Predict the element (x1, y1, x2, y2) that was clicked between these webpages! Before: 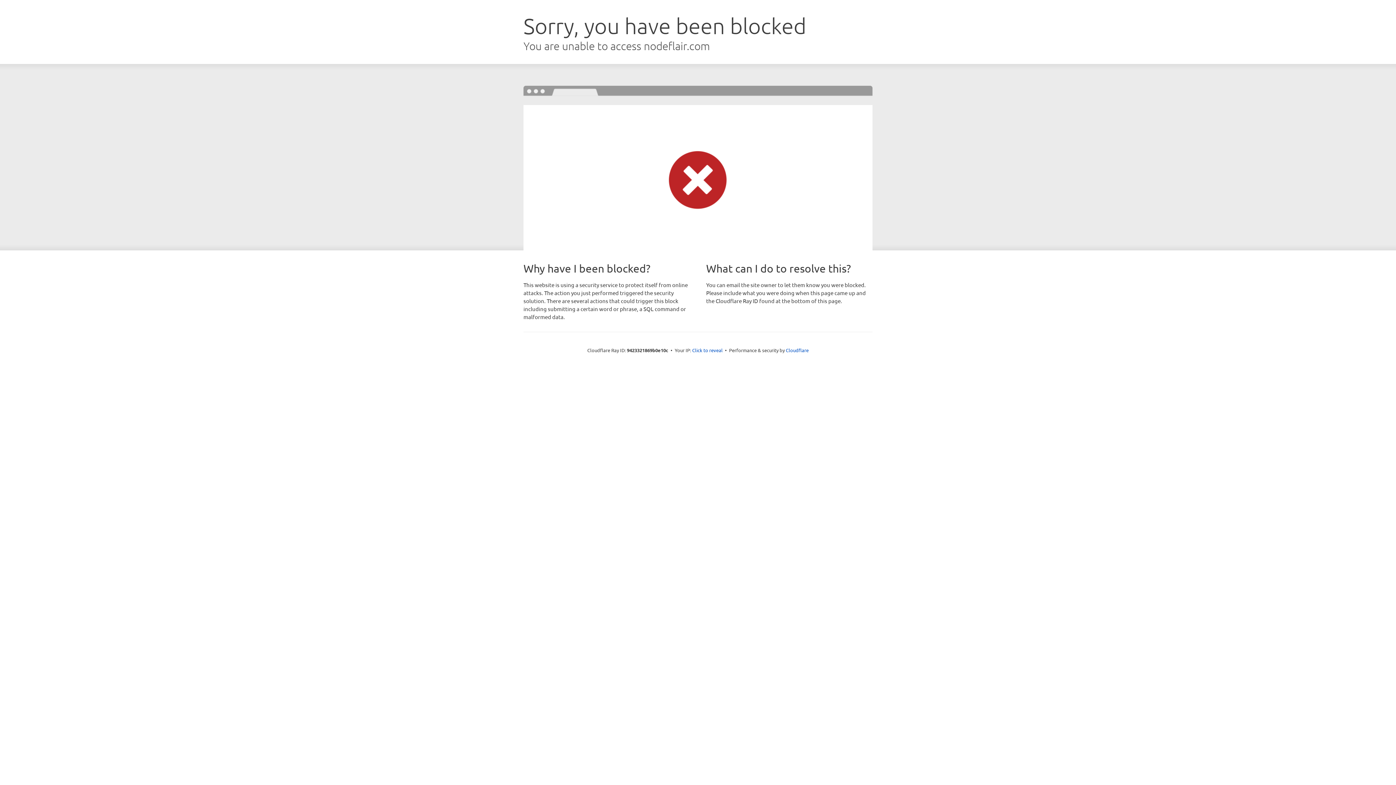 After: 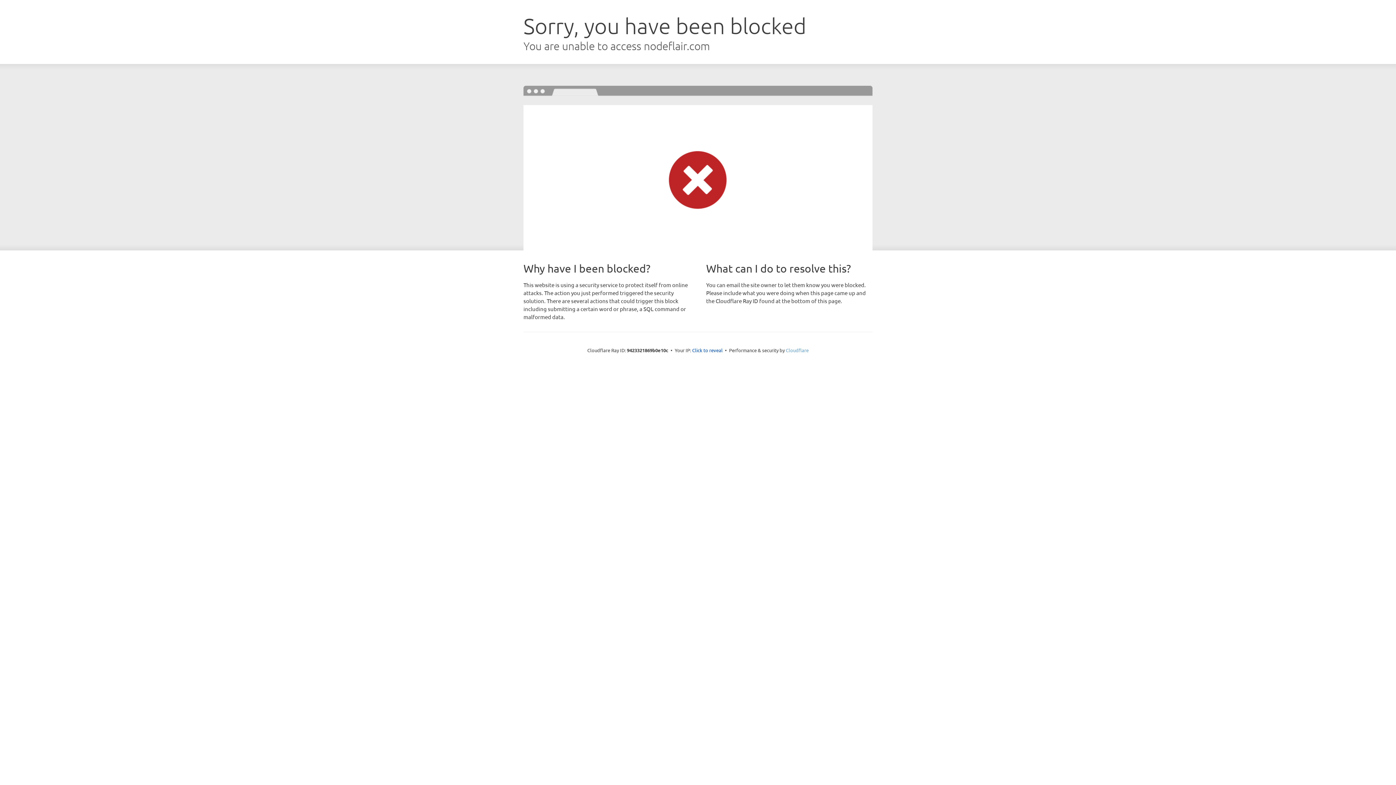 Action: bbox: (786, 347, 808, 353) label: Cloudflare